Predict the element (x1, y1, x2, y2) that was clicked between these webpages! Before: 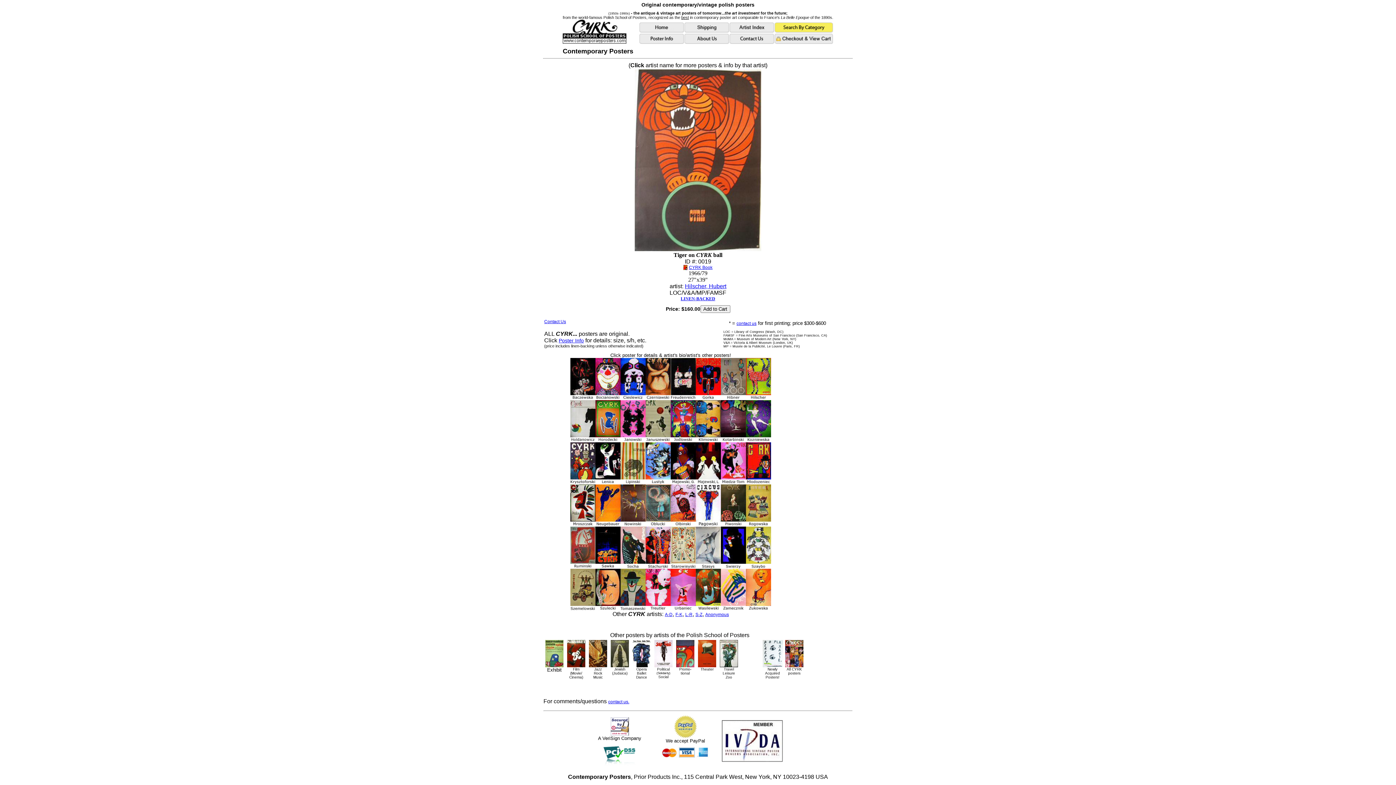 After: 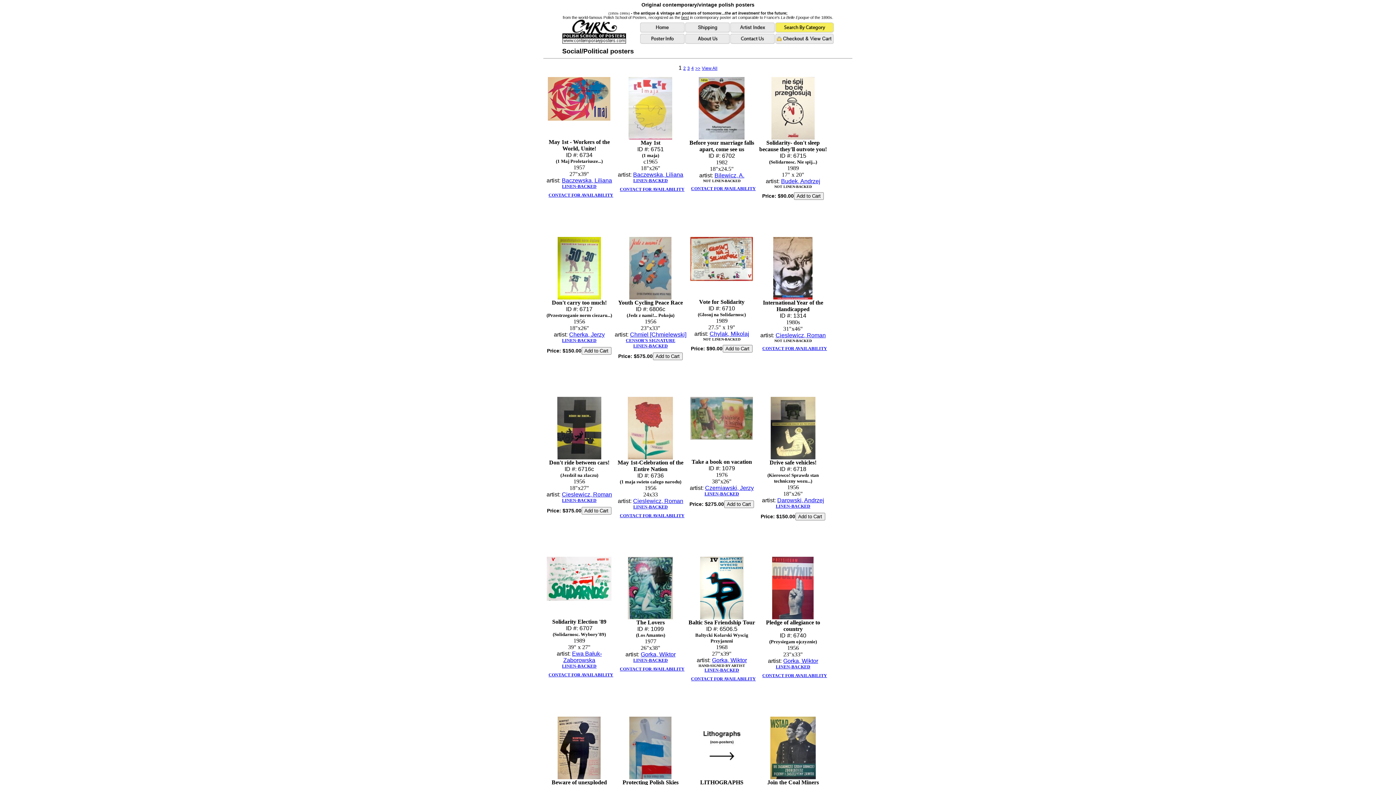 Action: bbox: (654, 663, 672, 679) label: 
Political
(Solidarity)
Social